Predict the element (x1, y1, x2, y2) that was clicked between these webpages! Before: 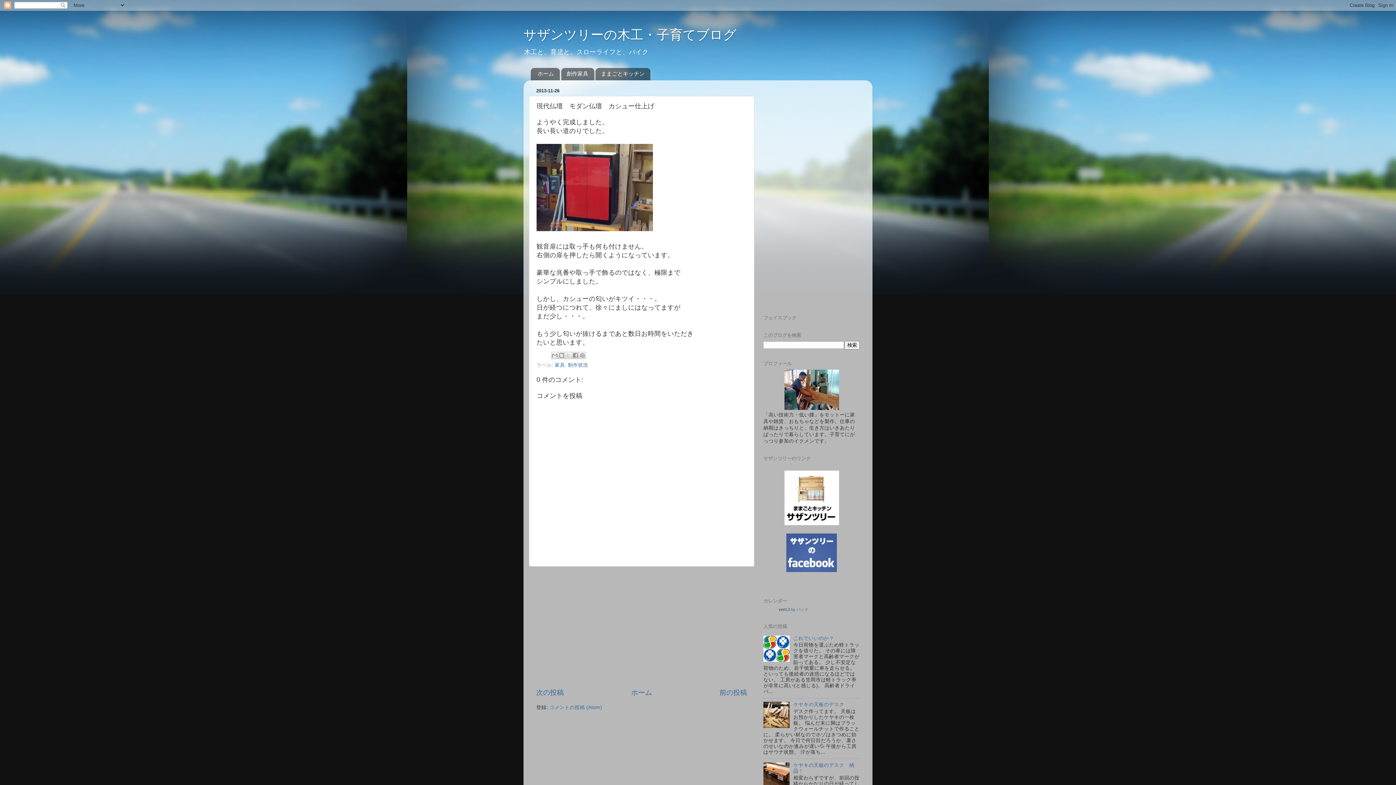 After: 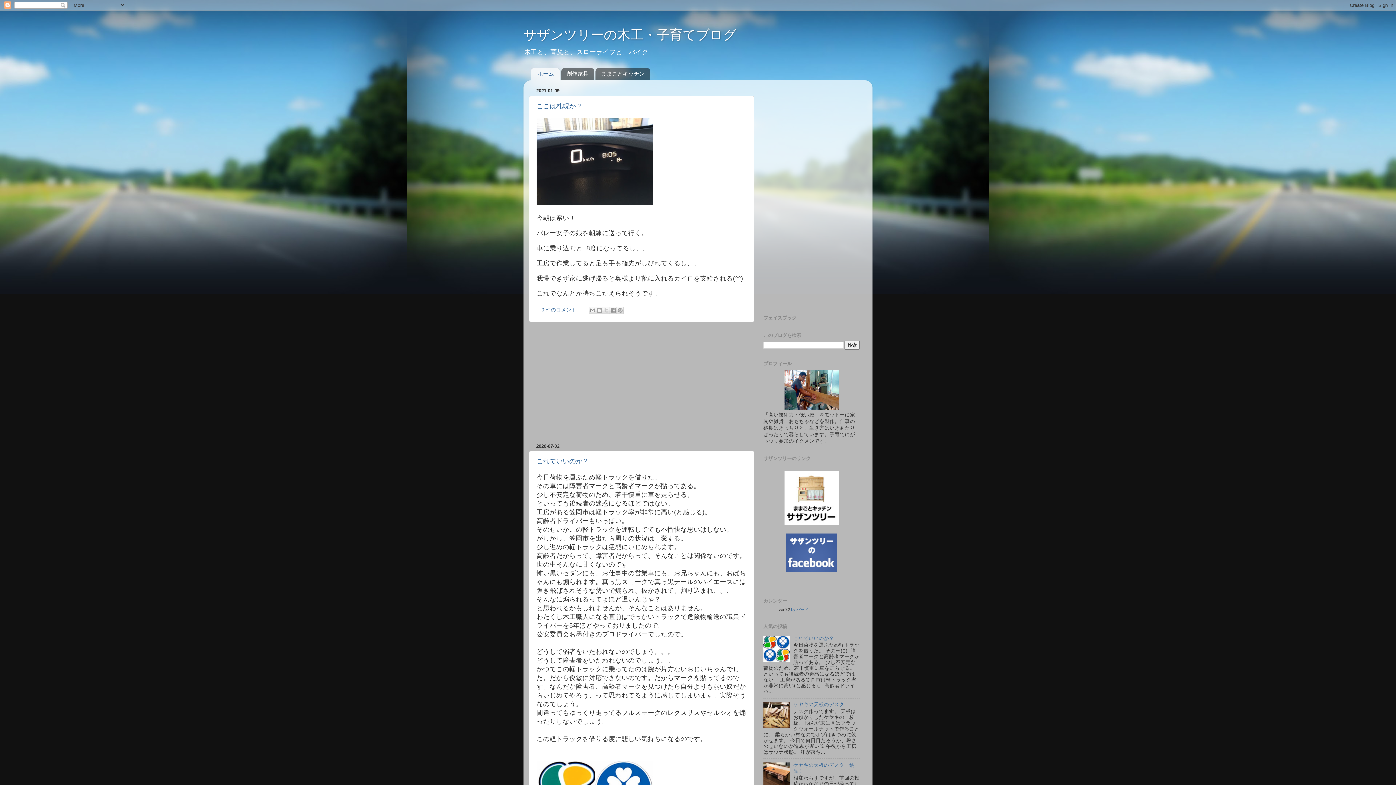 Action: bbox: (631, 689, 652, 696) label: ホーム